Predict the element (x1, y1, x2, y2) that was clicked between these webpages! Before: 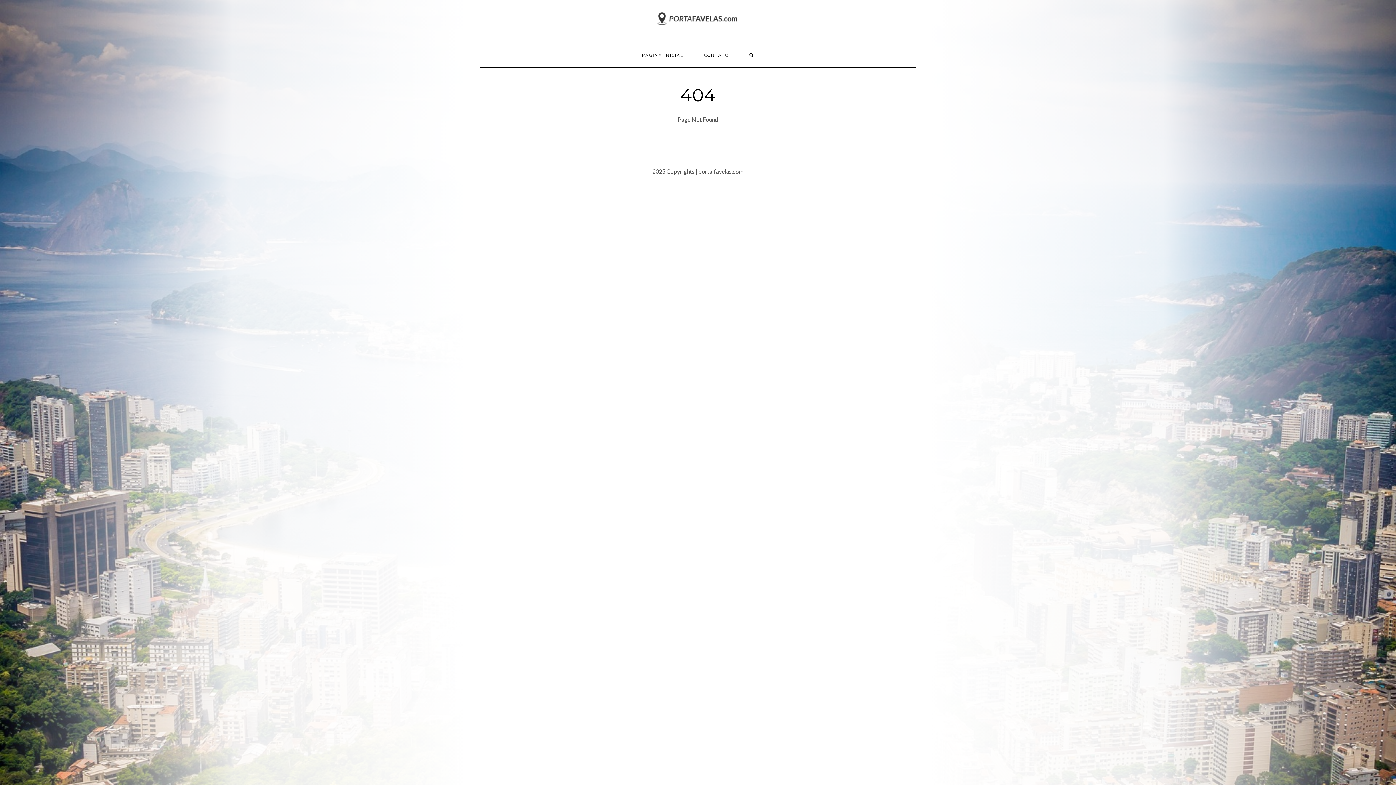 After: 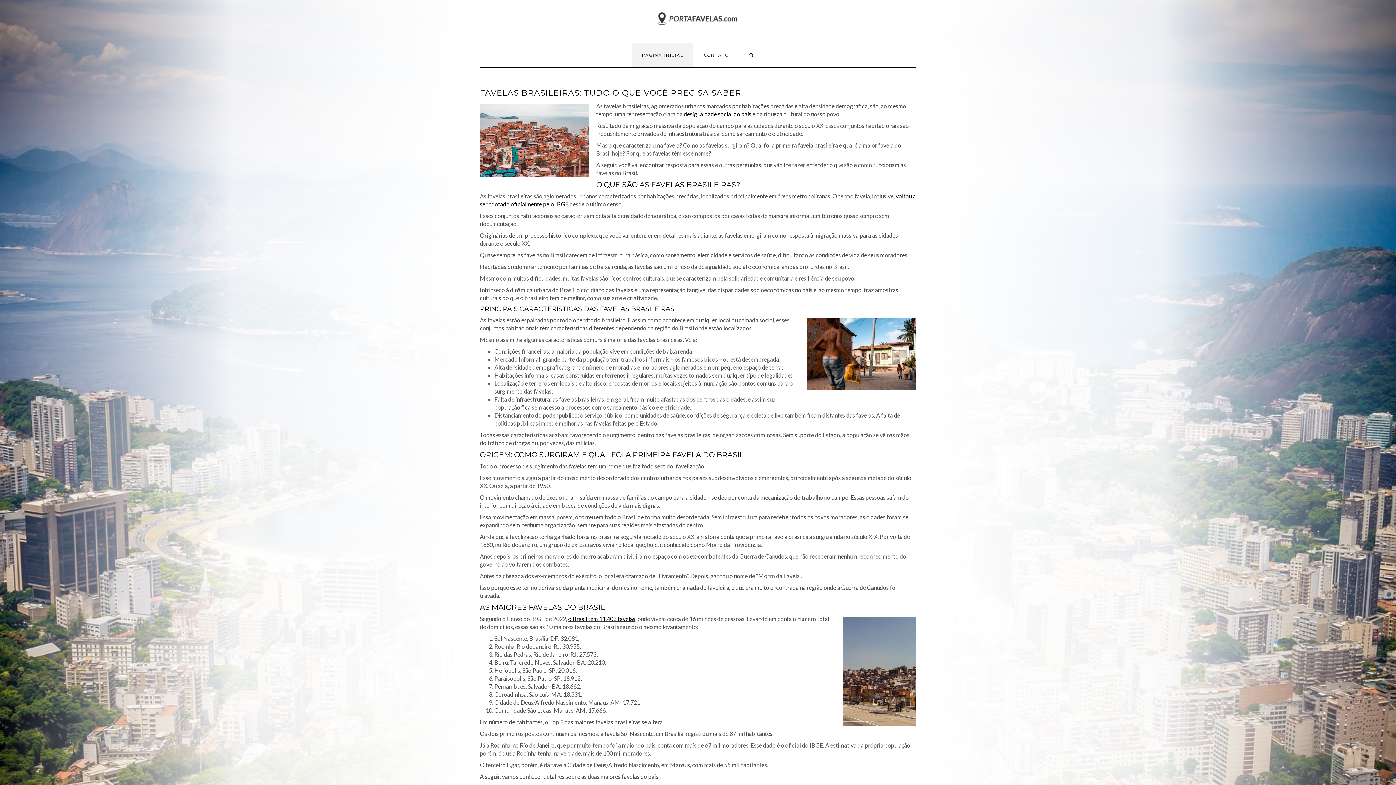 Action: bbox: (652, 13, 744, 20)